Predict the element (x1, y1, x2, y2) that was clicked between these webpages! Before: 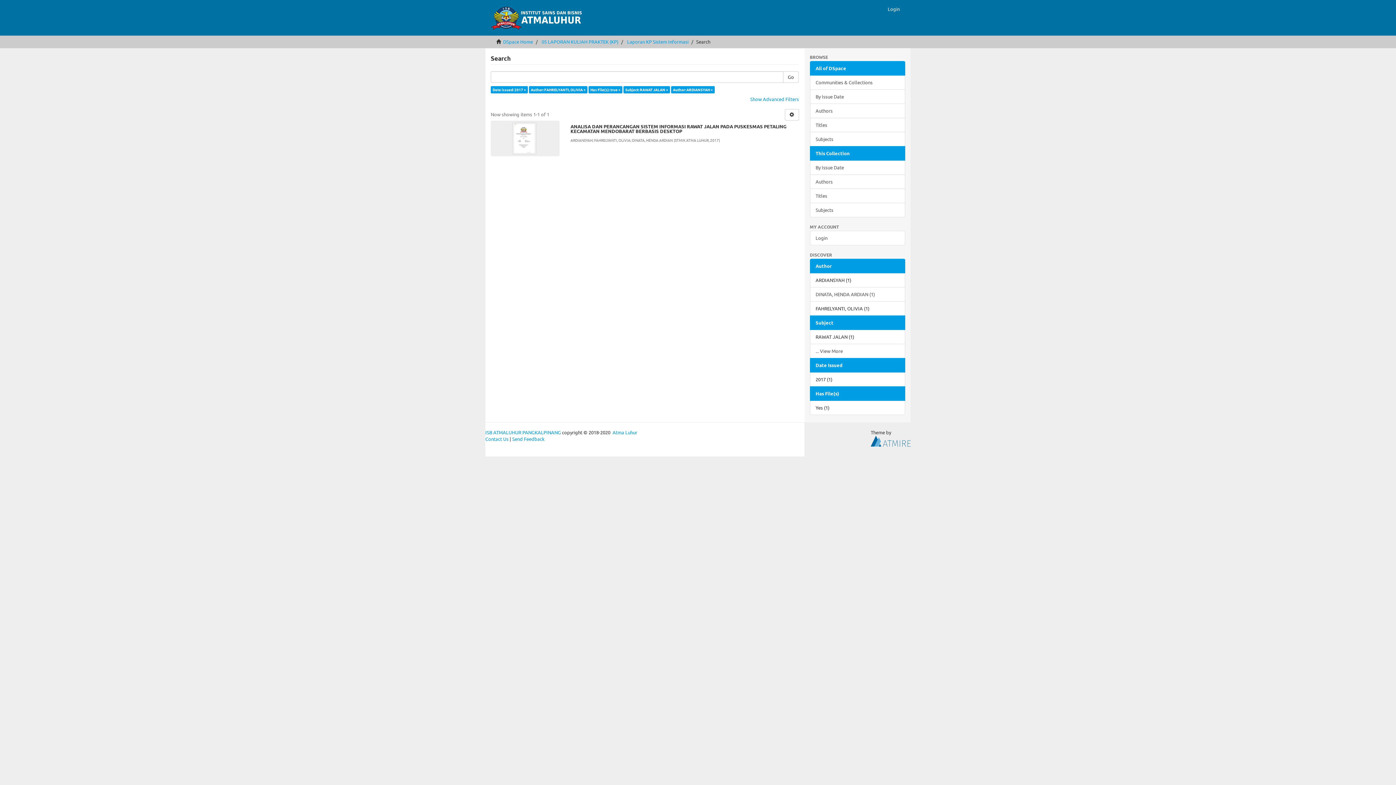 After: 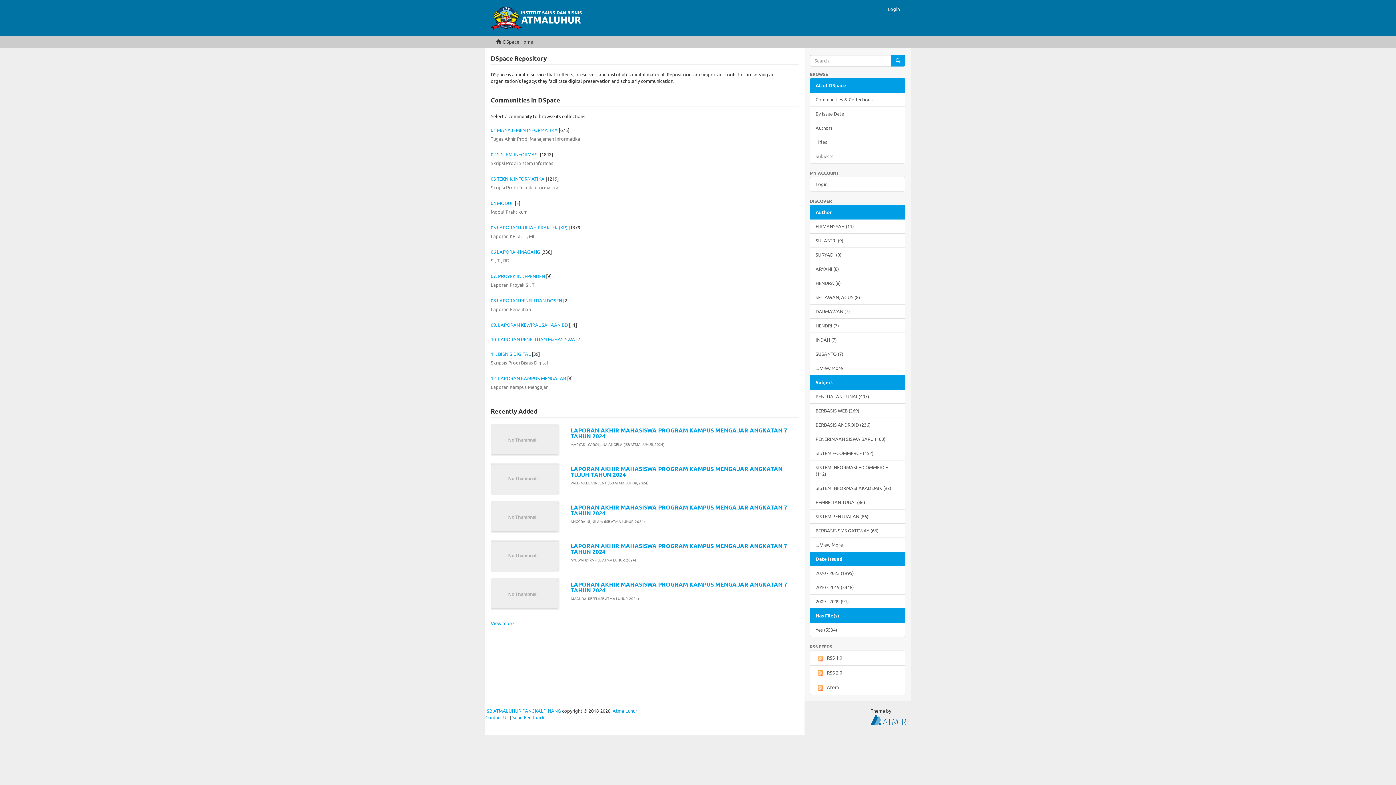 Action: label: DSpace Home bbox: (503, 38, 533, 44)